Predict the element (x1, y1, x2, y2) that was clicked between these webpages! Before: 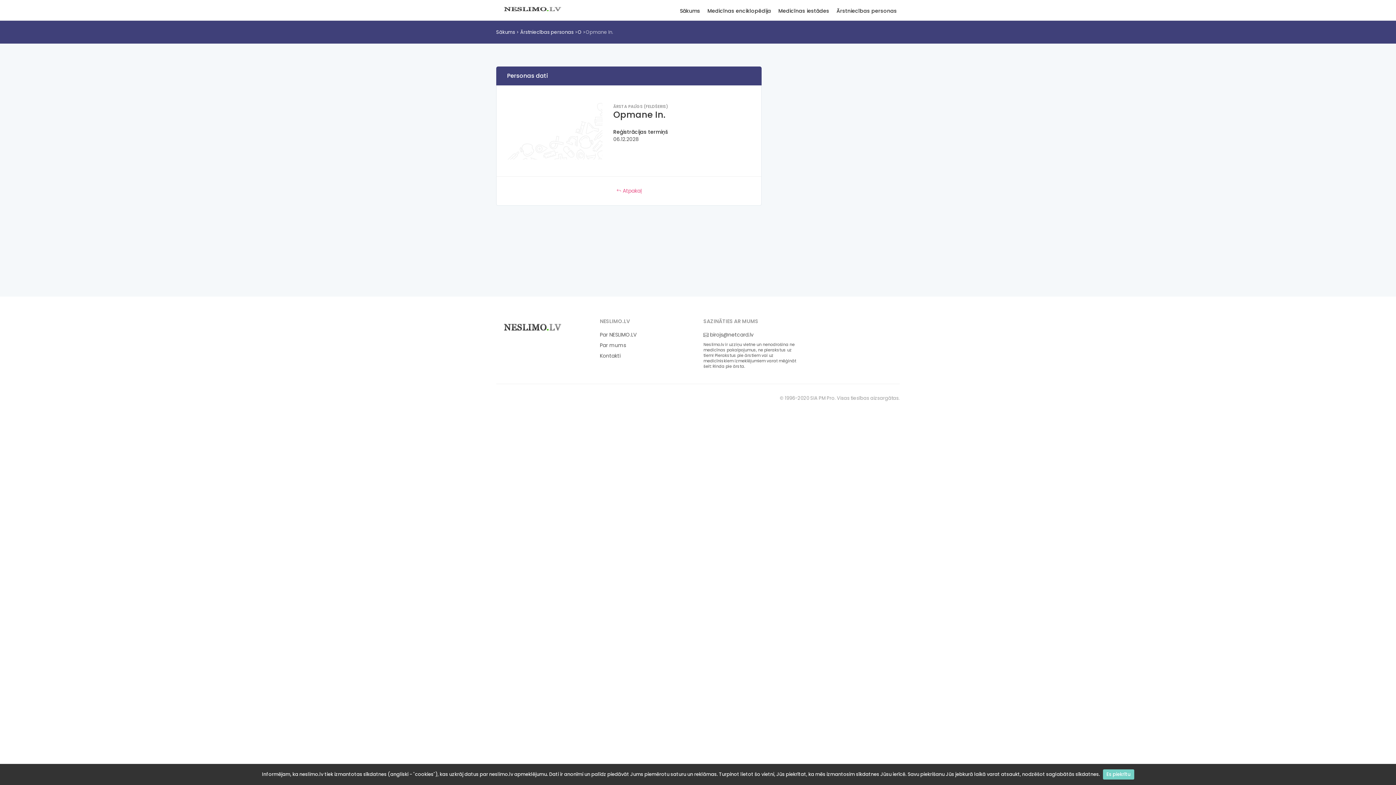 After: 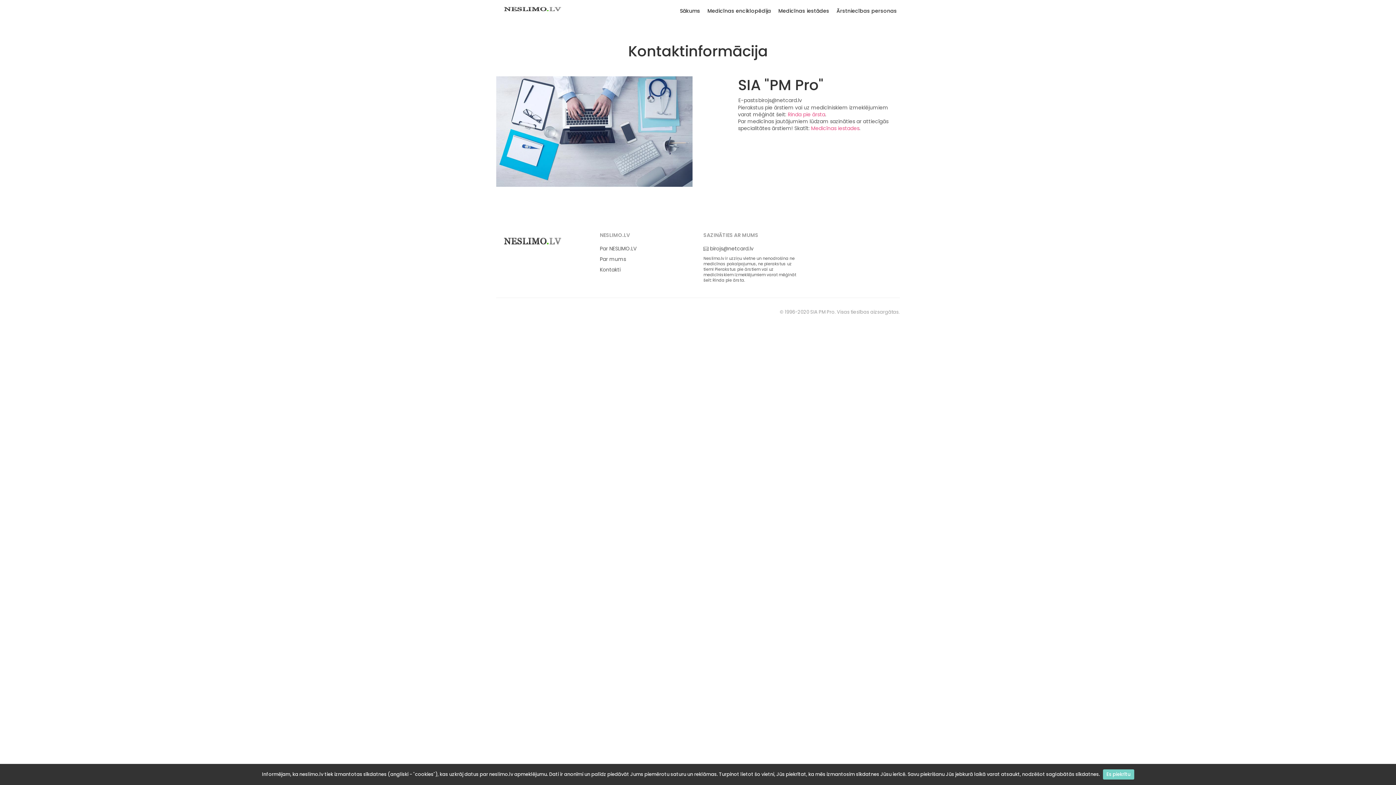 Action: label: Kontakti bbox: (600, 352, 620, 359)